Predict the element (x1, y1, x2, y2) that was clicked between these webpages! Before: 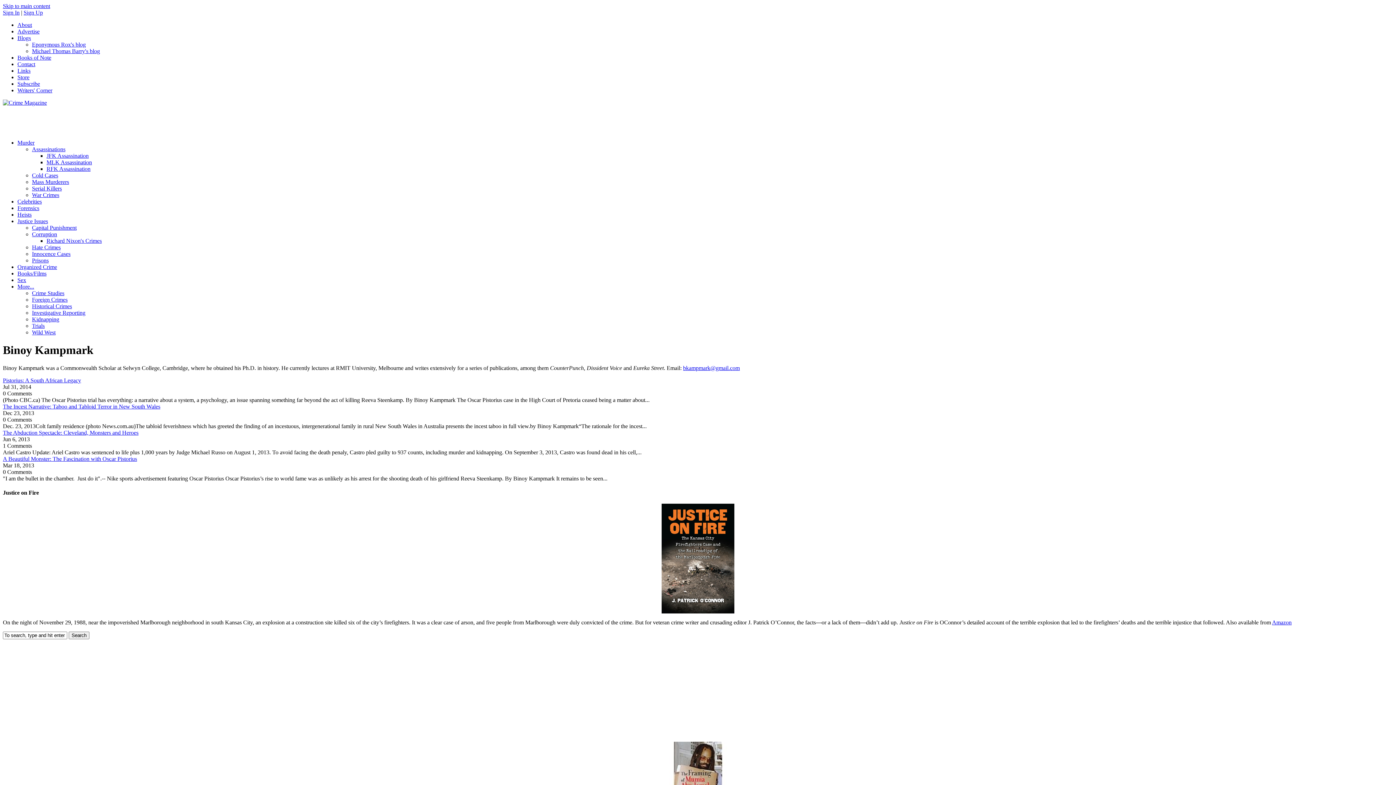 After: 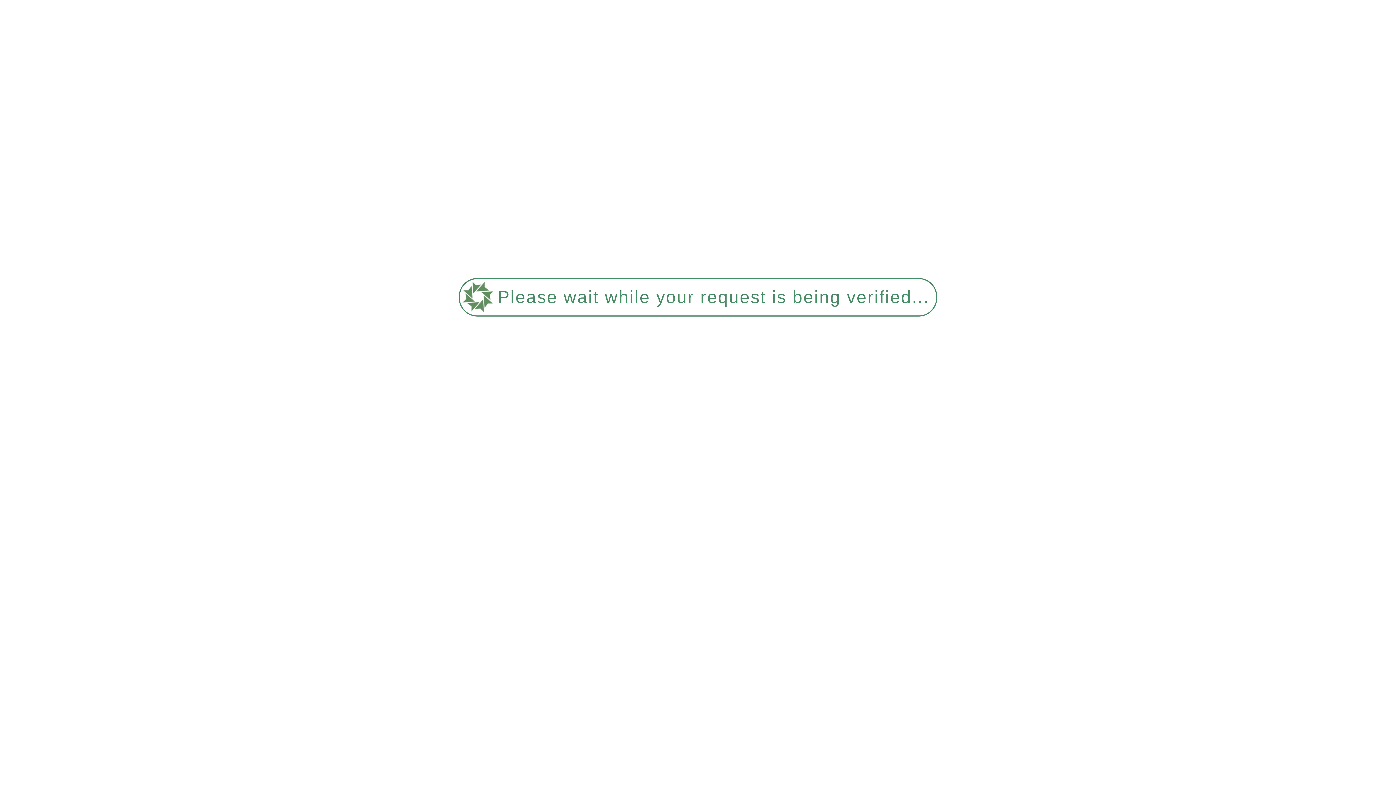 Action: label: Richard Nixon's Crimes bbox: (46, 237, 101, 244)